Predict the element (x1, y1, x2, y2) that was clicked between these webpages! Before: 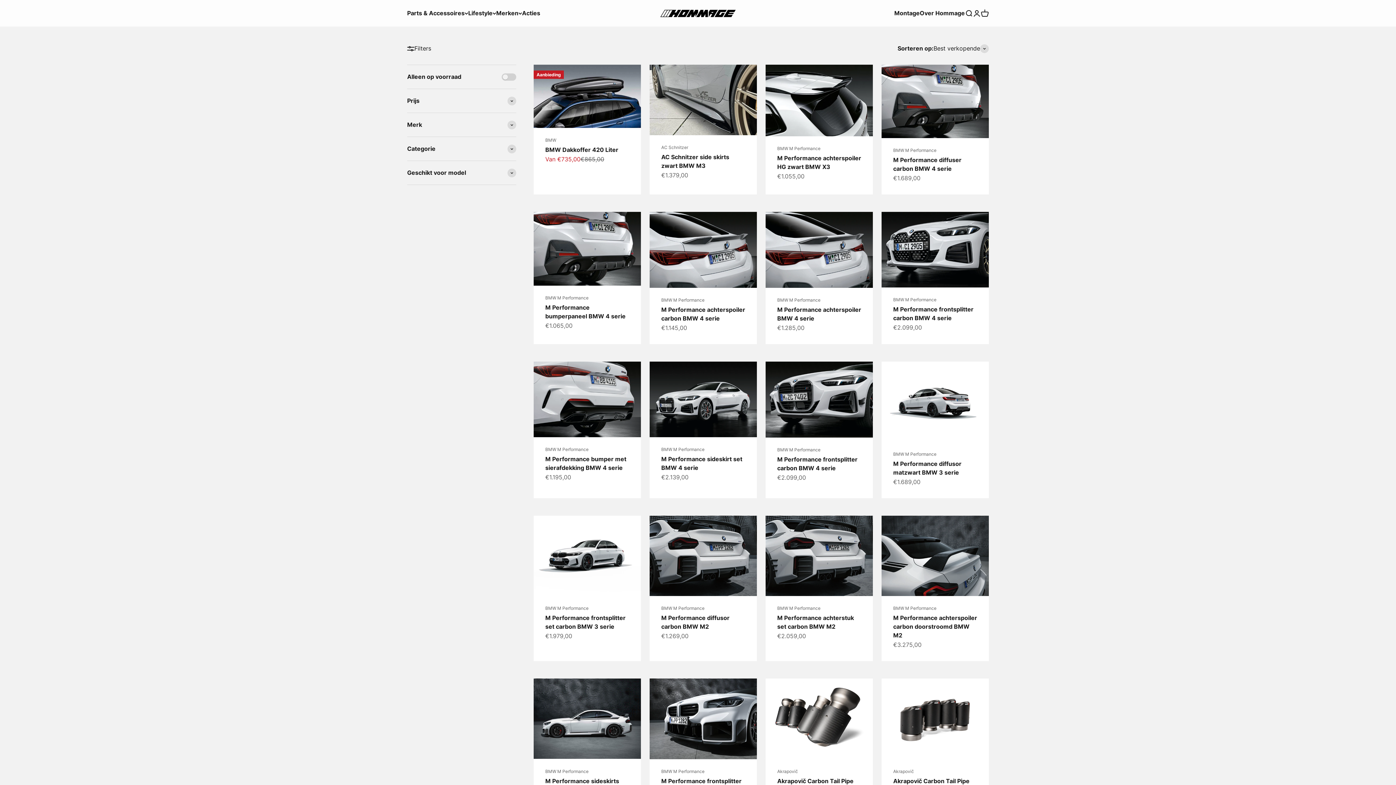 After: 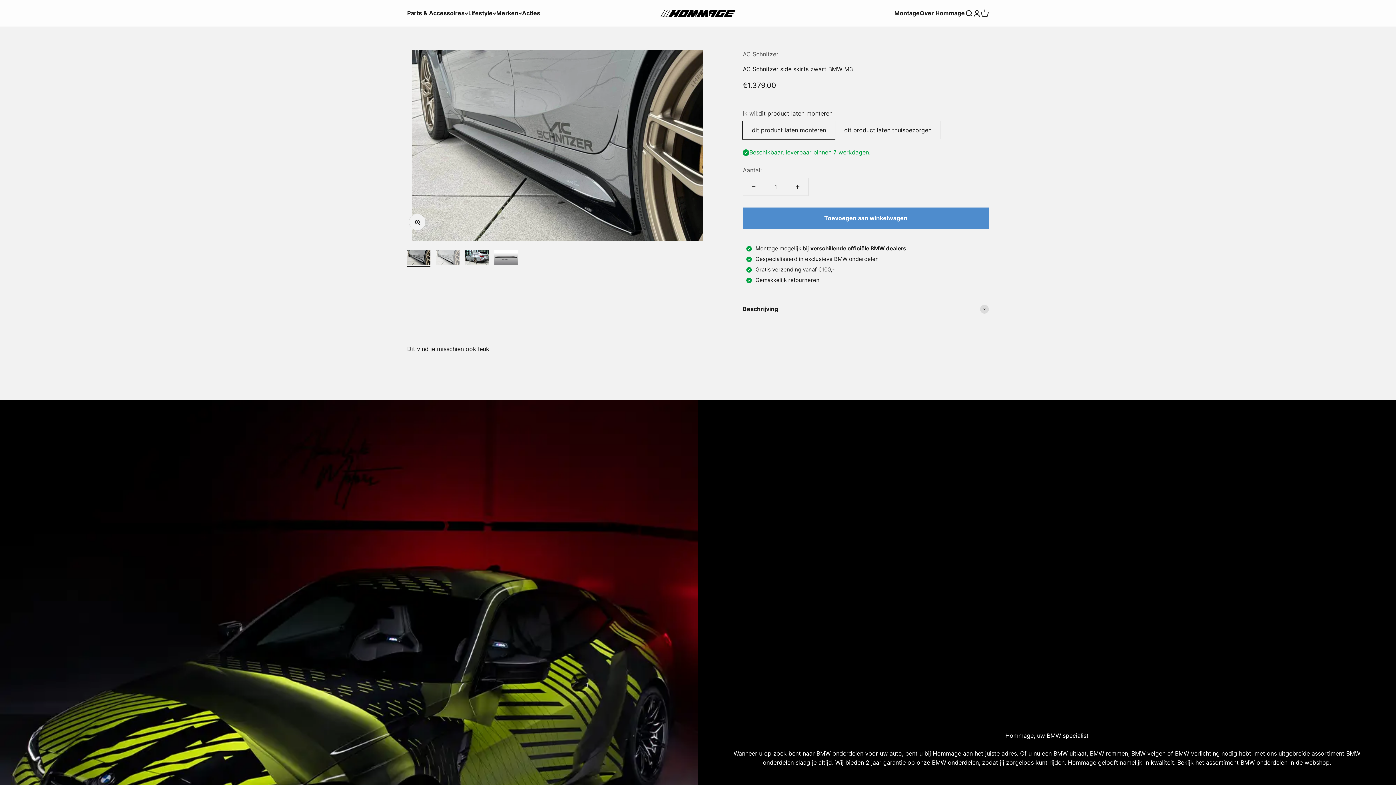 Action: bbox: (649, 64, 757, 135)